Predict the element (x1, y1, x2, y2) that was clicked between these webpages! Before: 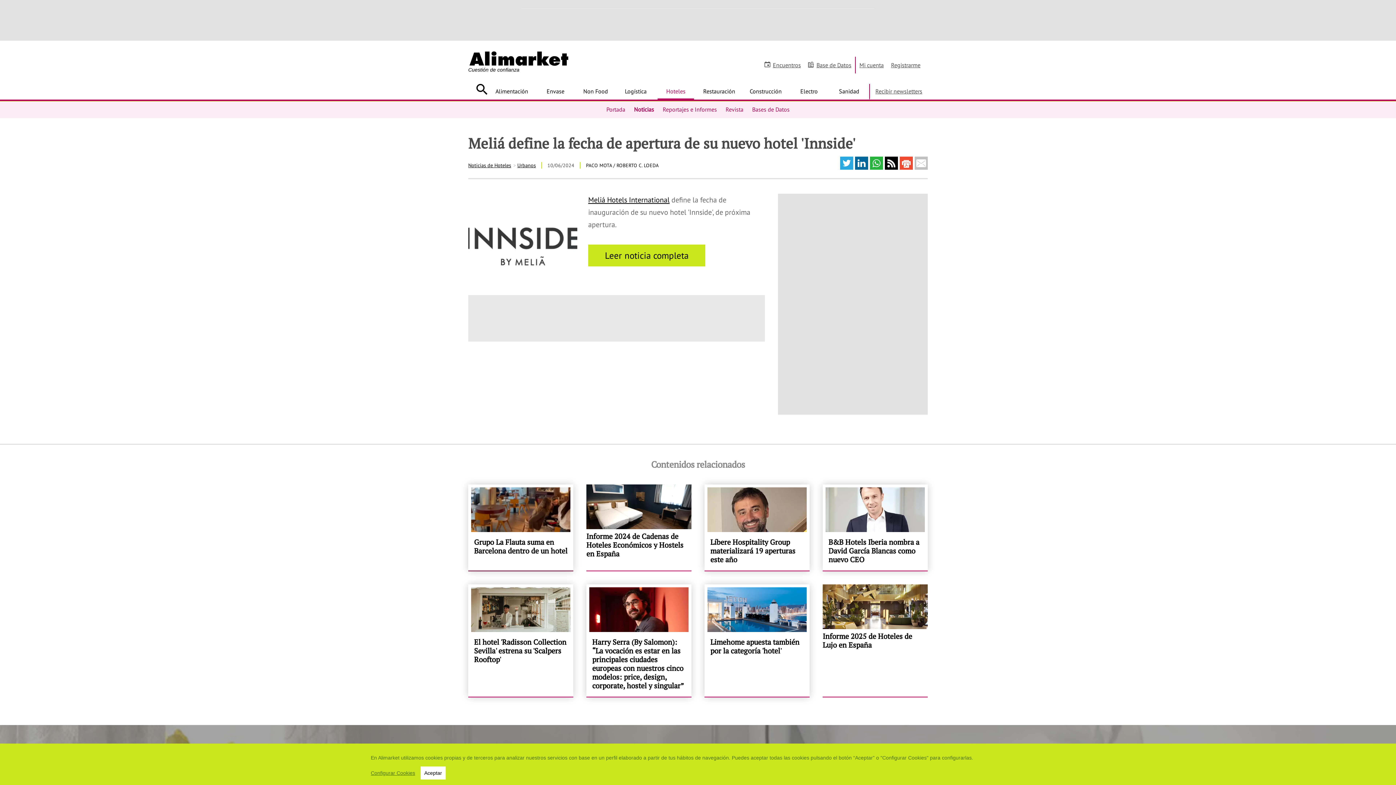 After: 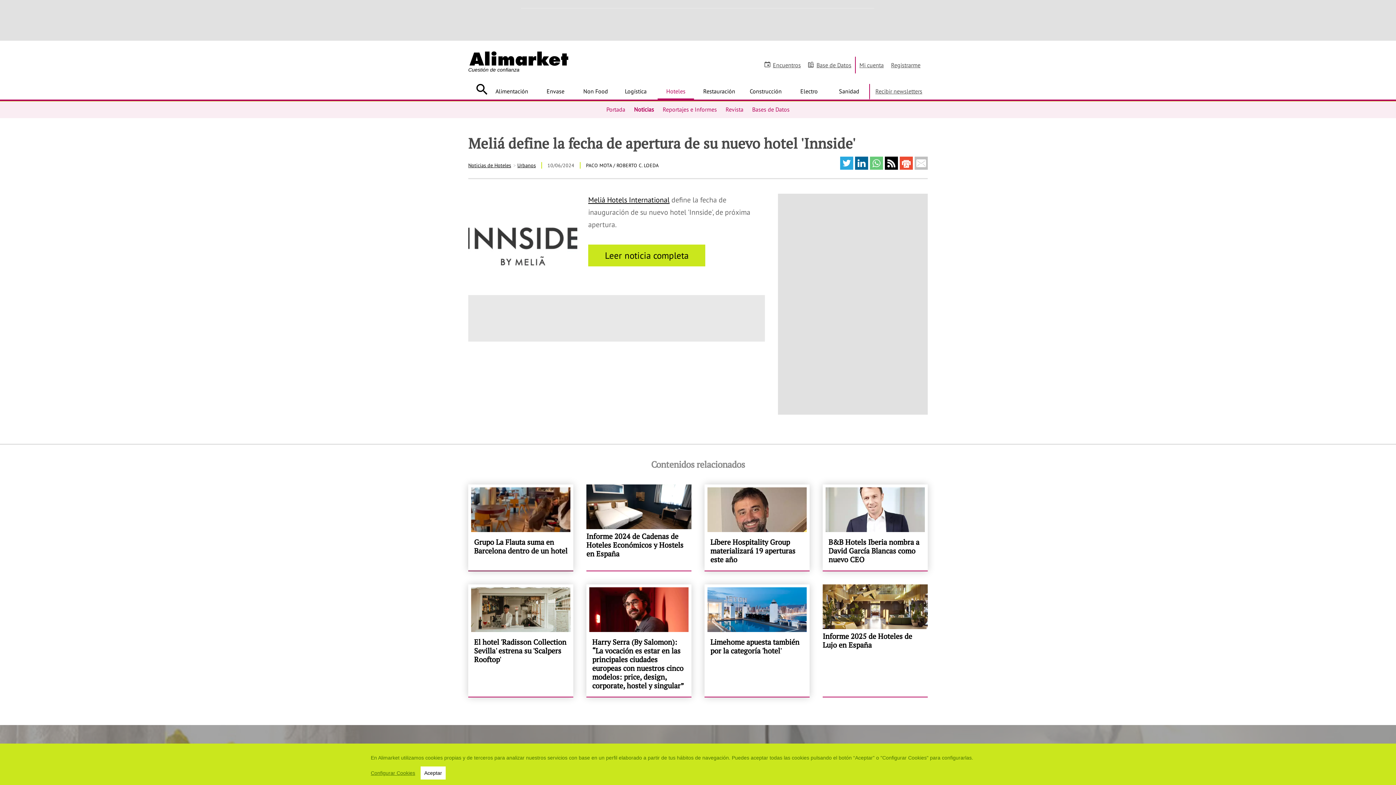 Action: bbox: (870, 156, 883, 169)